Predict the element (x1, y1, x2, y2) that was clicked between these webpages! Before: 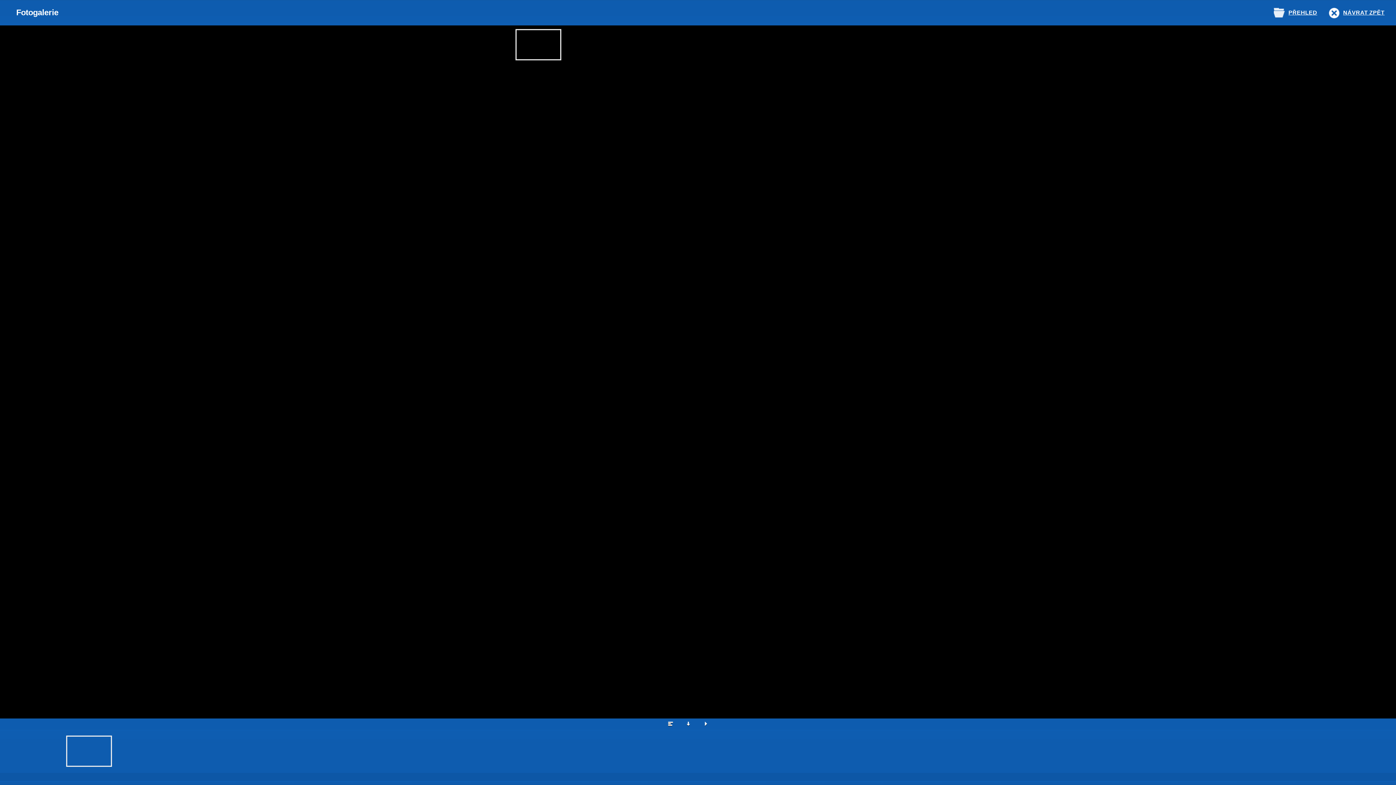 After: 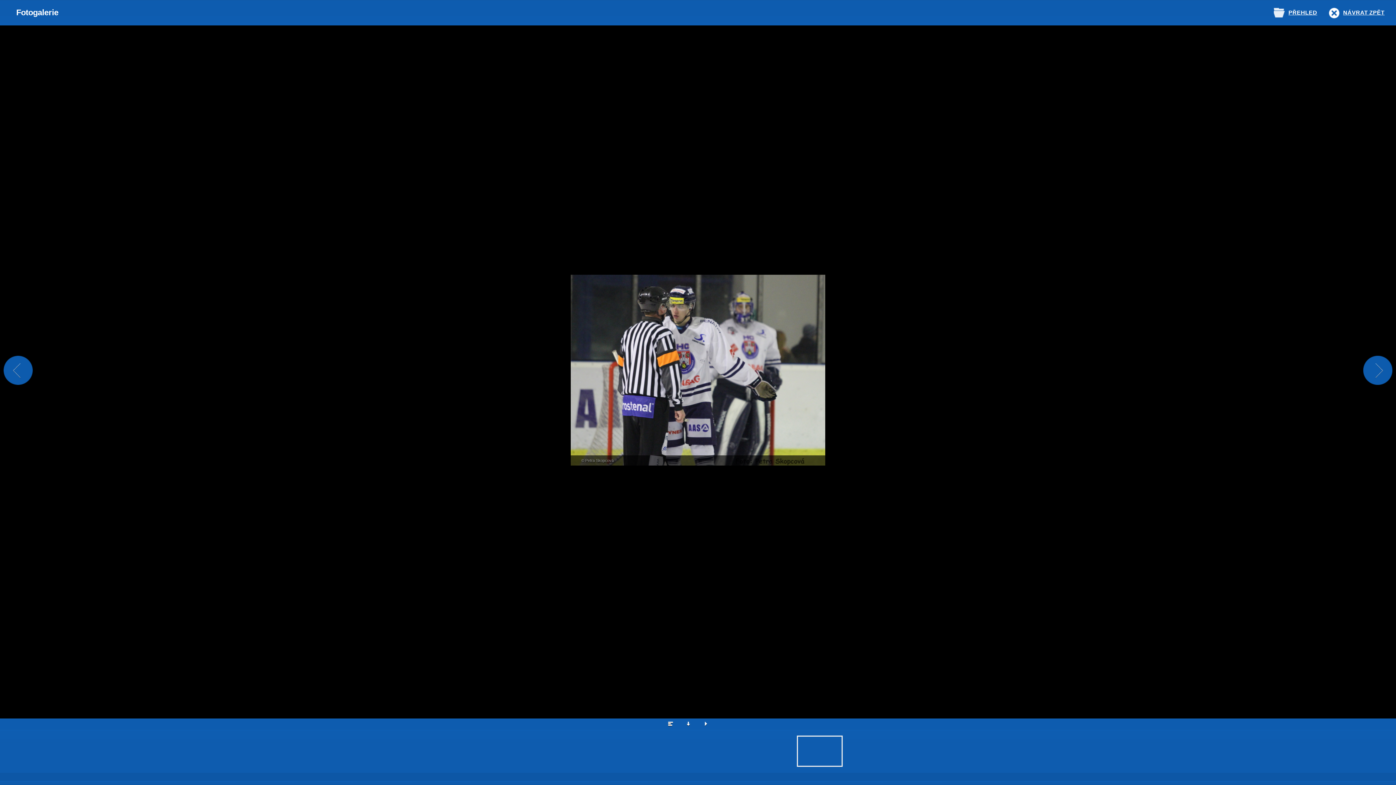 Action: bbox: (568, 106, 614, 137)